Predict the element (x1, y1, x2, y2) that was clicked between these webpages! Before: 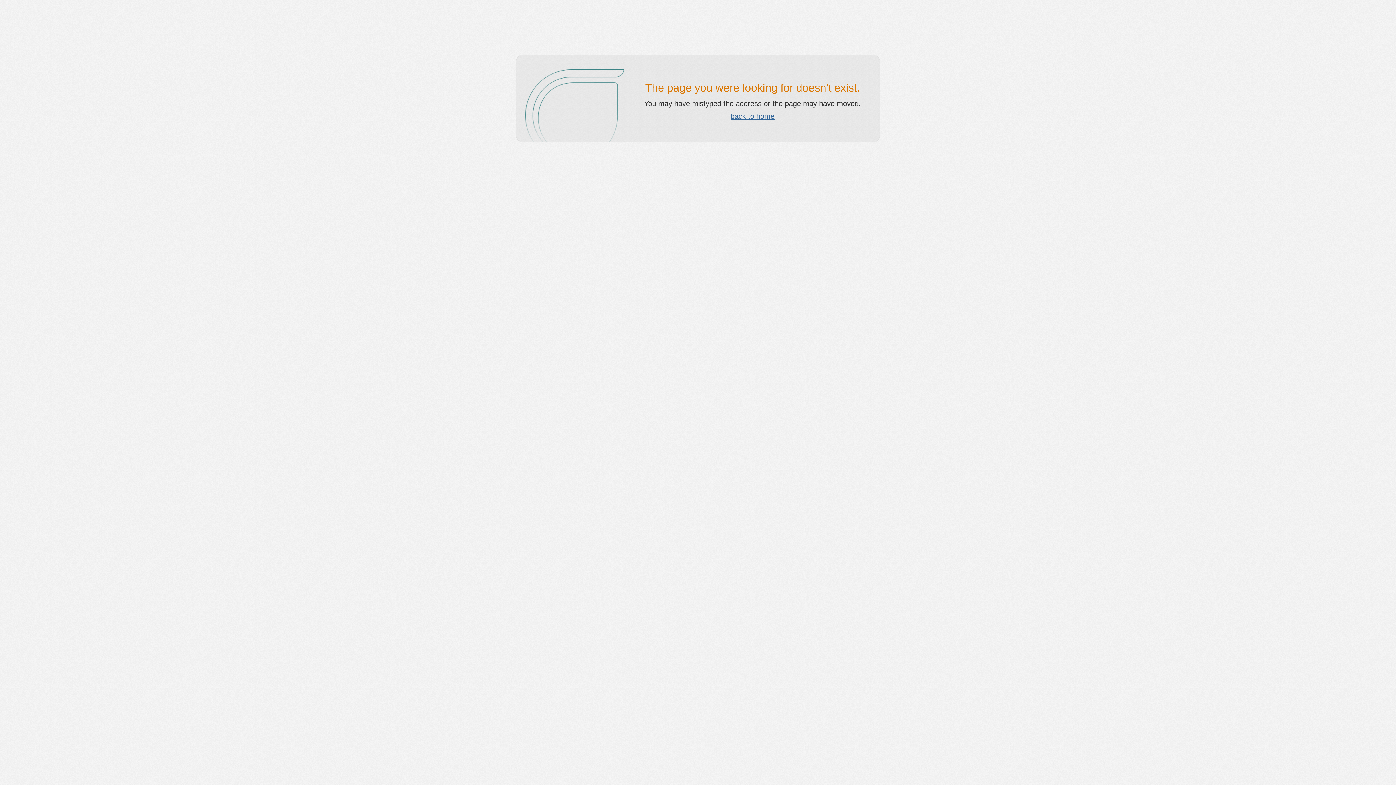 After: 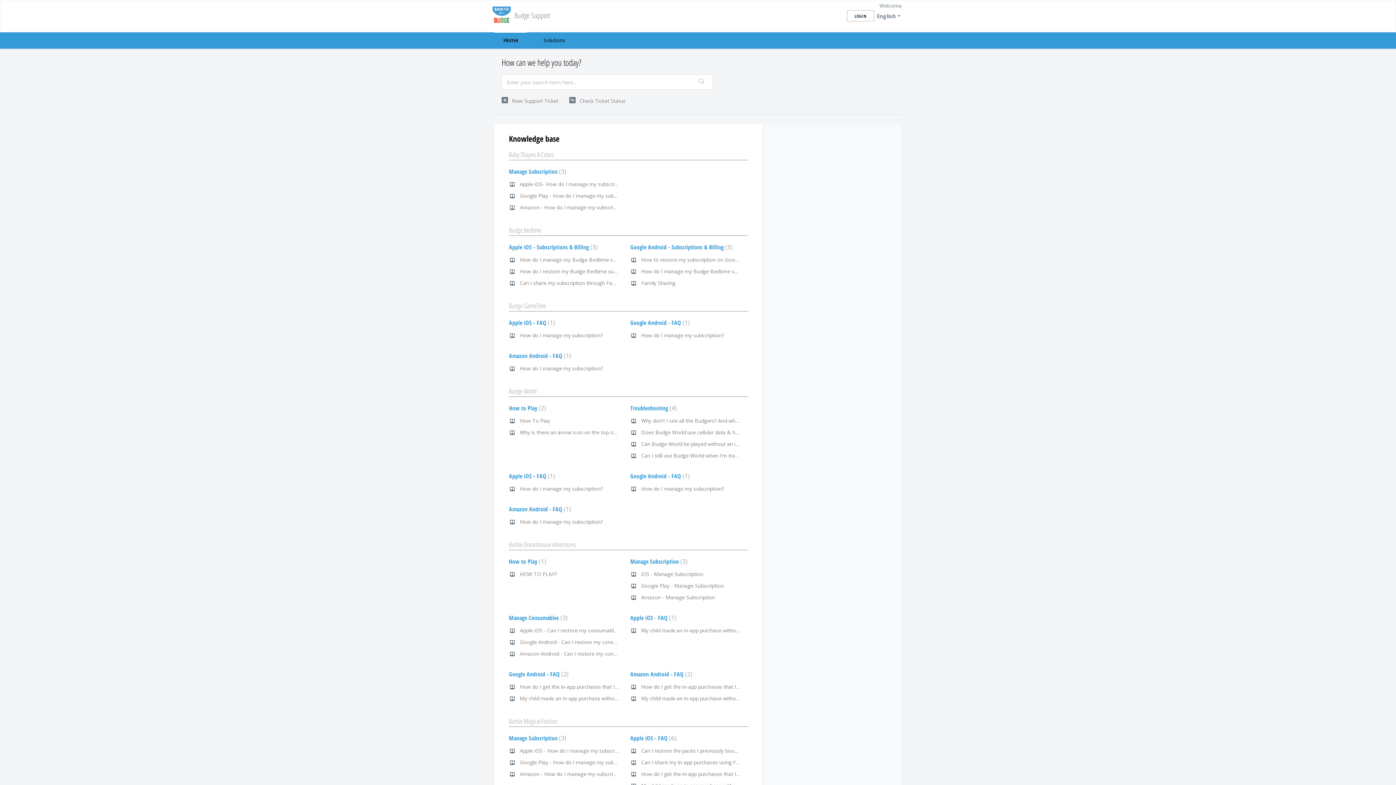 Action: label: back to home bbox: (730, 112, 774, 120)